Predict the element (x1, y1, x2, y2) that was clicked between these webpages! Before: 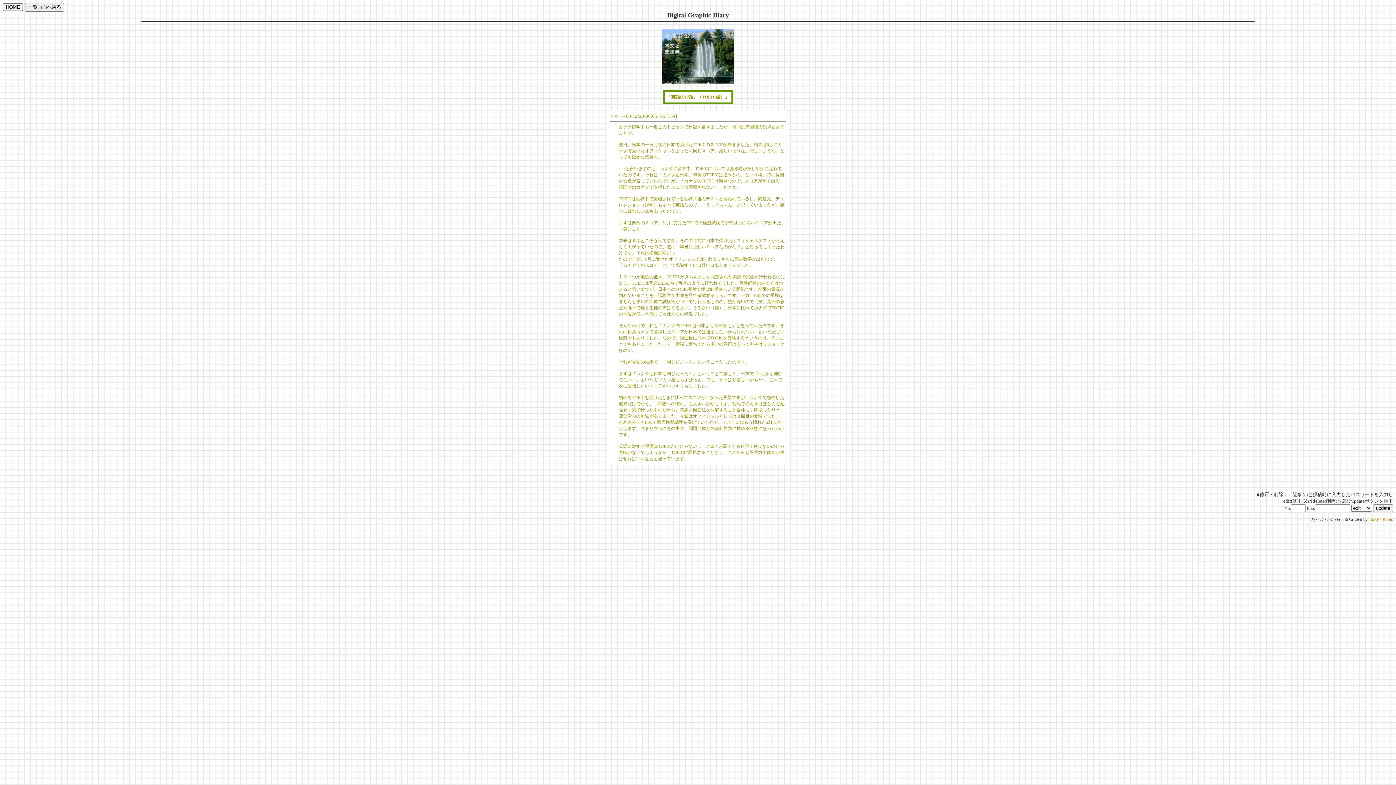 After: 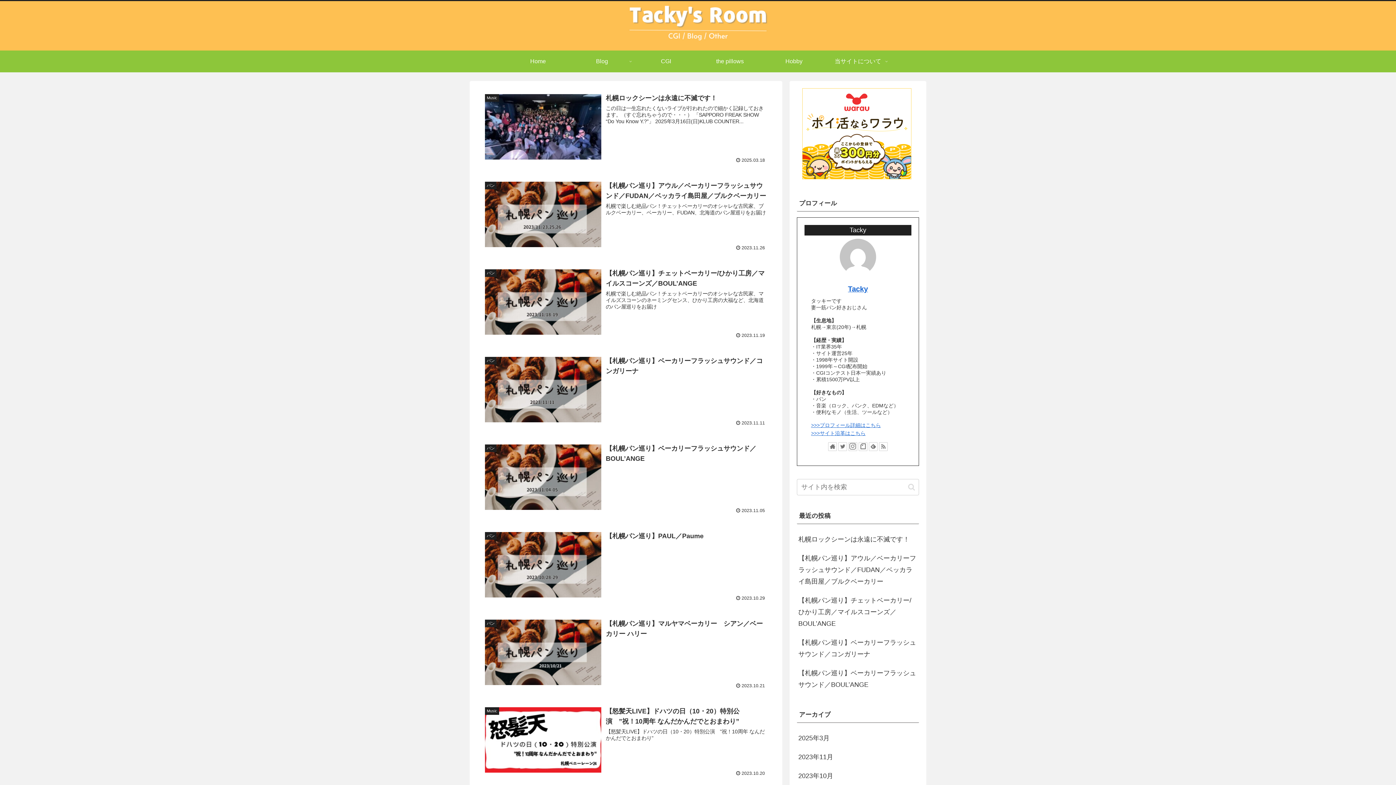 Action: bbox: (1369, 517, 1393, 522) label: Tacky's Room